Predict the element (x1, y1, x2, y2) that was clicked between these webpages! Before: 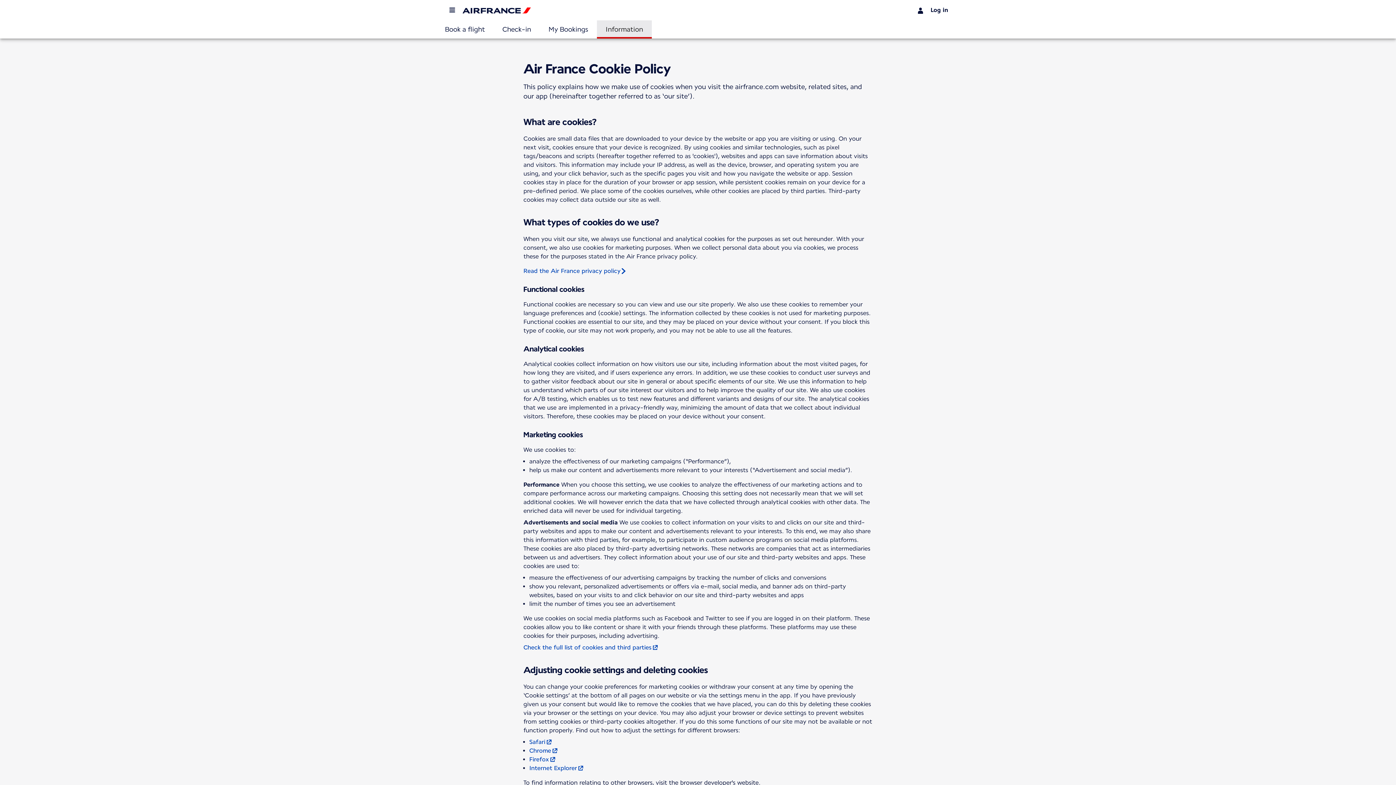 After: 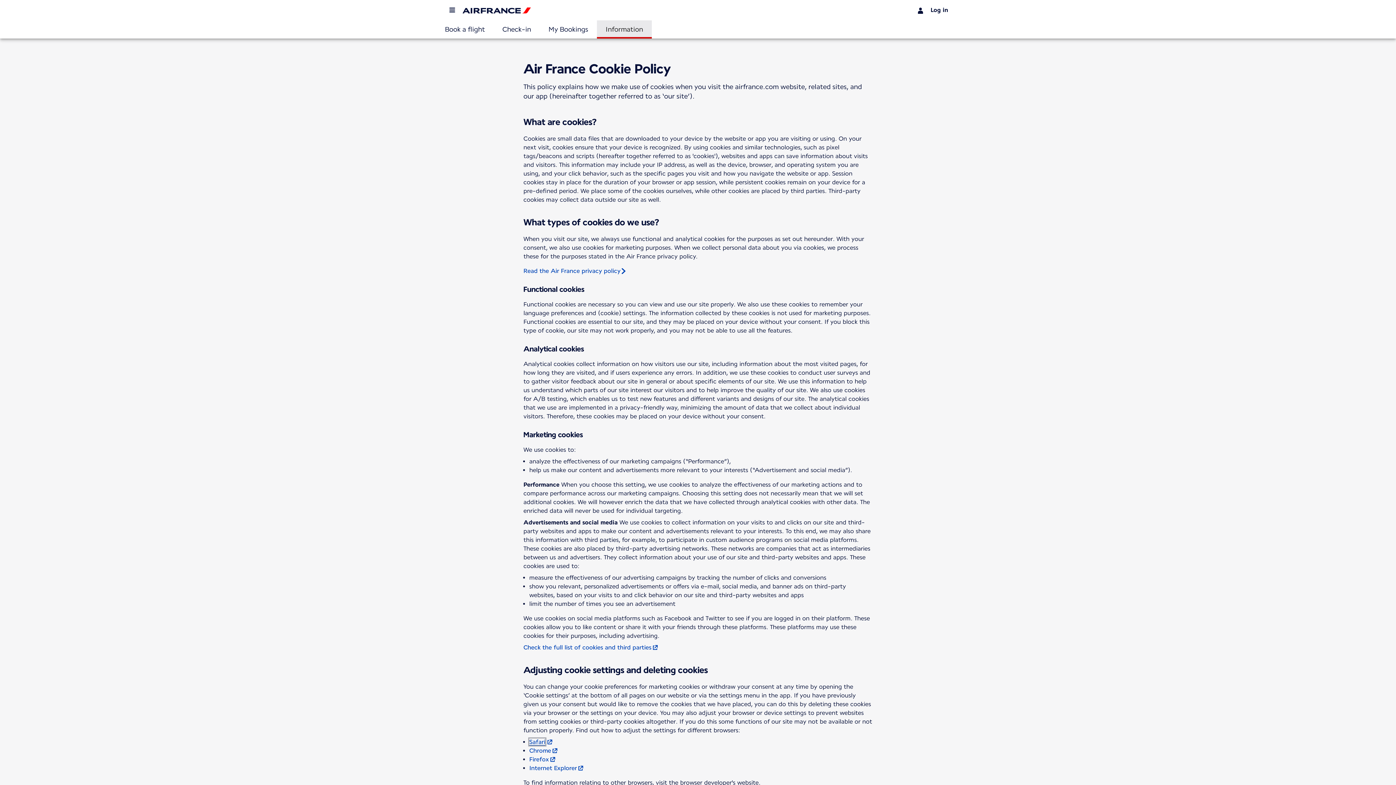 Action: label: Safari Opens in new window bbox: (529, 738, 545, 745)